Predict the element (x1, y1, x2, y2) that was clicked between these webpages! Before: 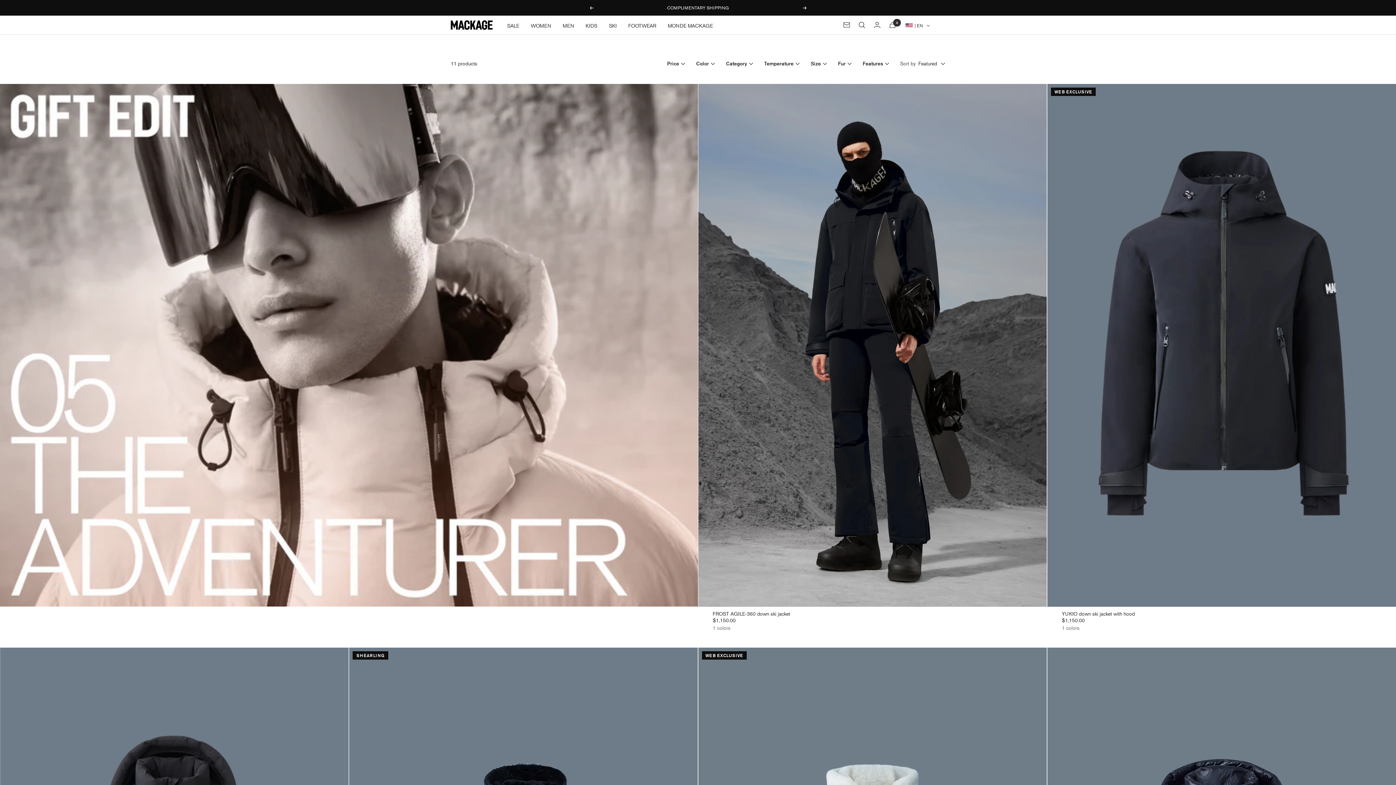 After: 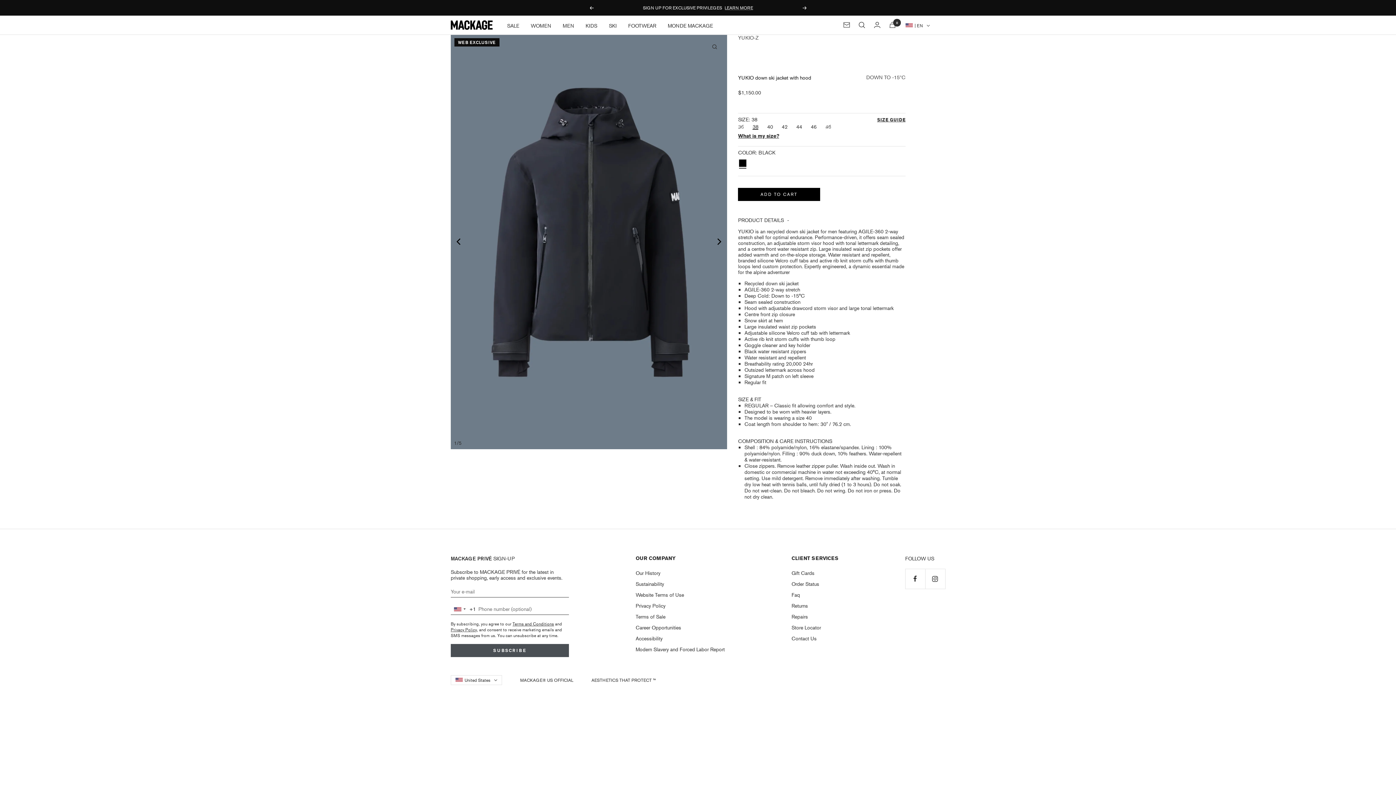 Action: label: YUKIO down ski jacket with hood bbox: (1062, 610, 1135, 617)